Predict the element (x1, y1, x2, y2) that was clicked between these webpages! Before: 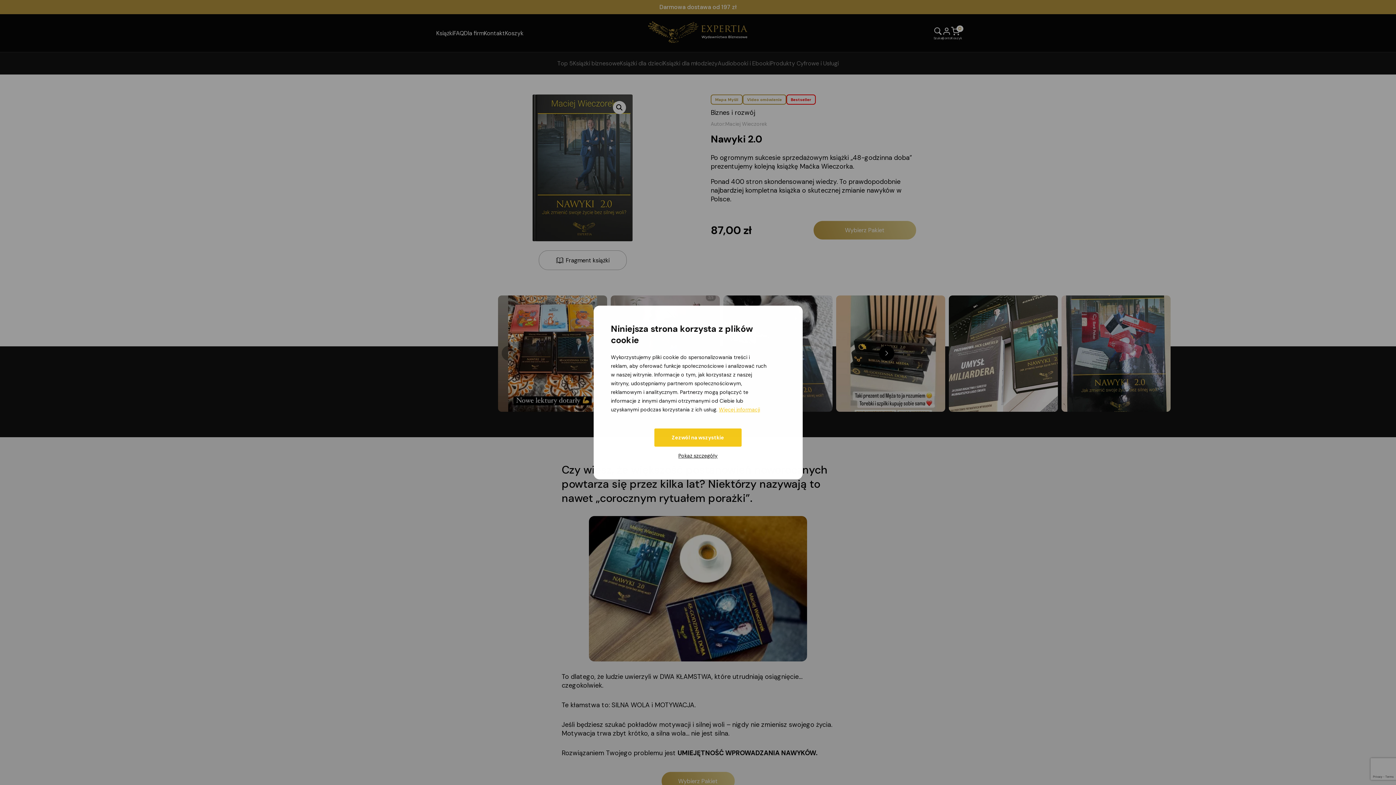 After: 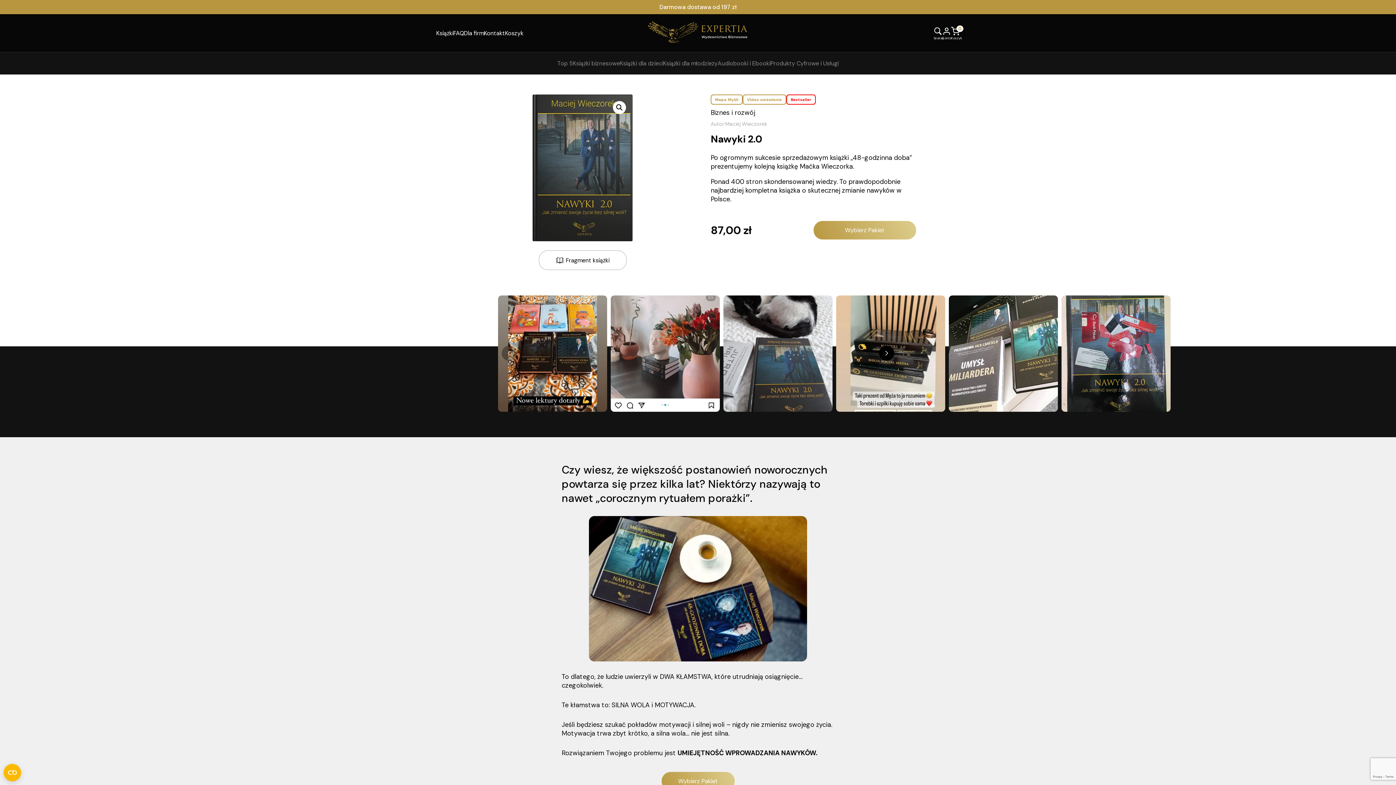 Action: label: Zezwól na wszystkie bbox: (654, 428, 741, 446)